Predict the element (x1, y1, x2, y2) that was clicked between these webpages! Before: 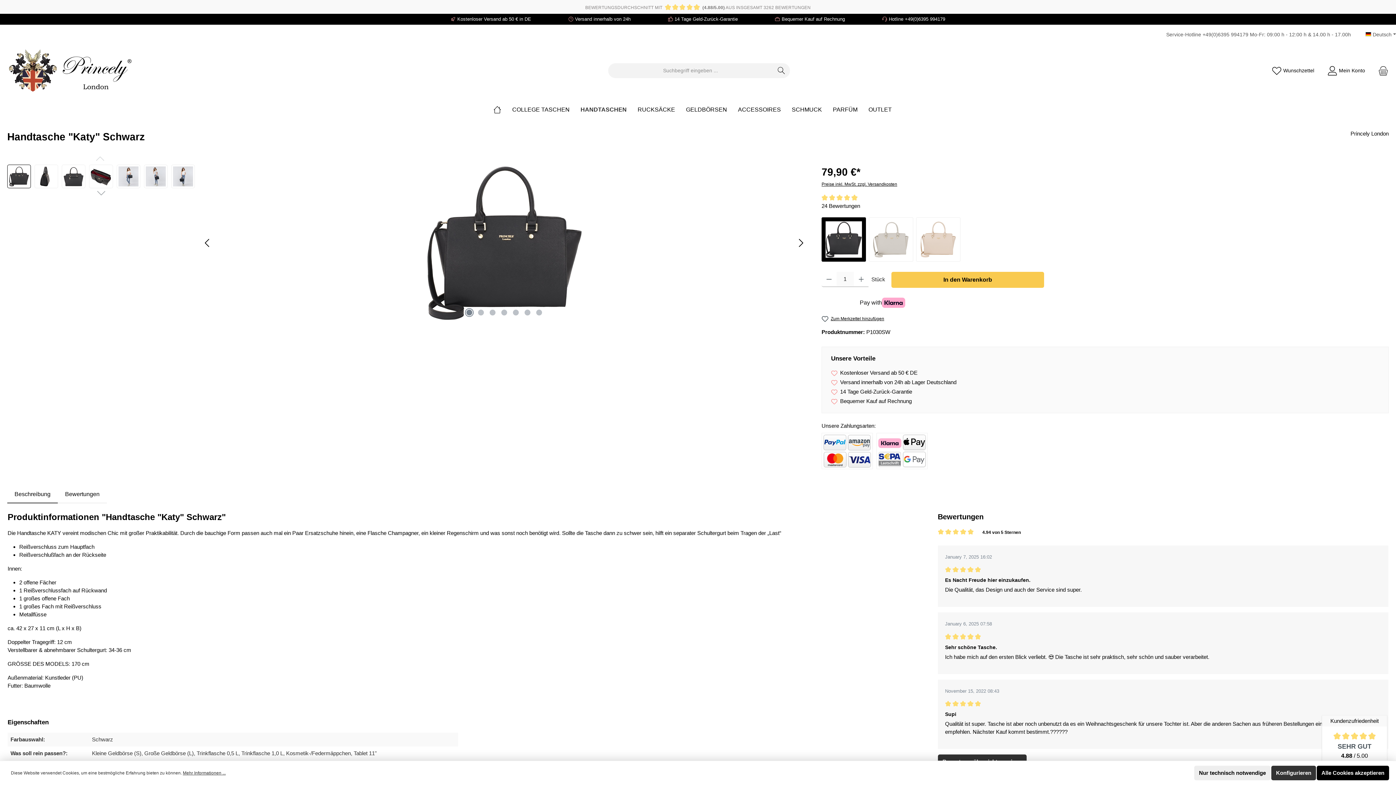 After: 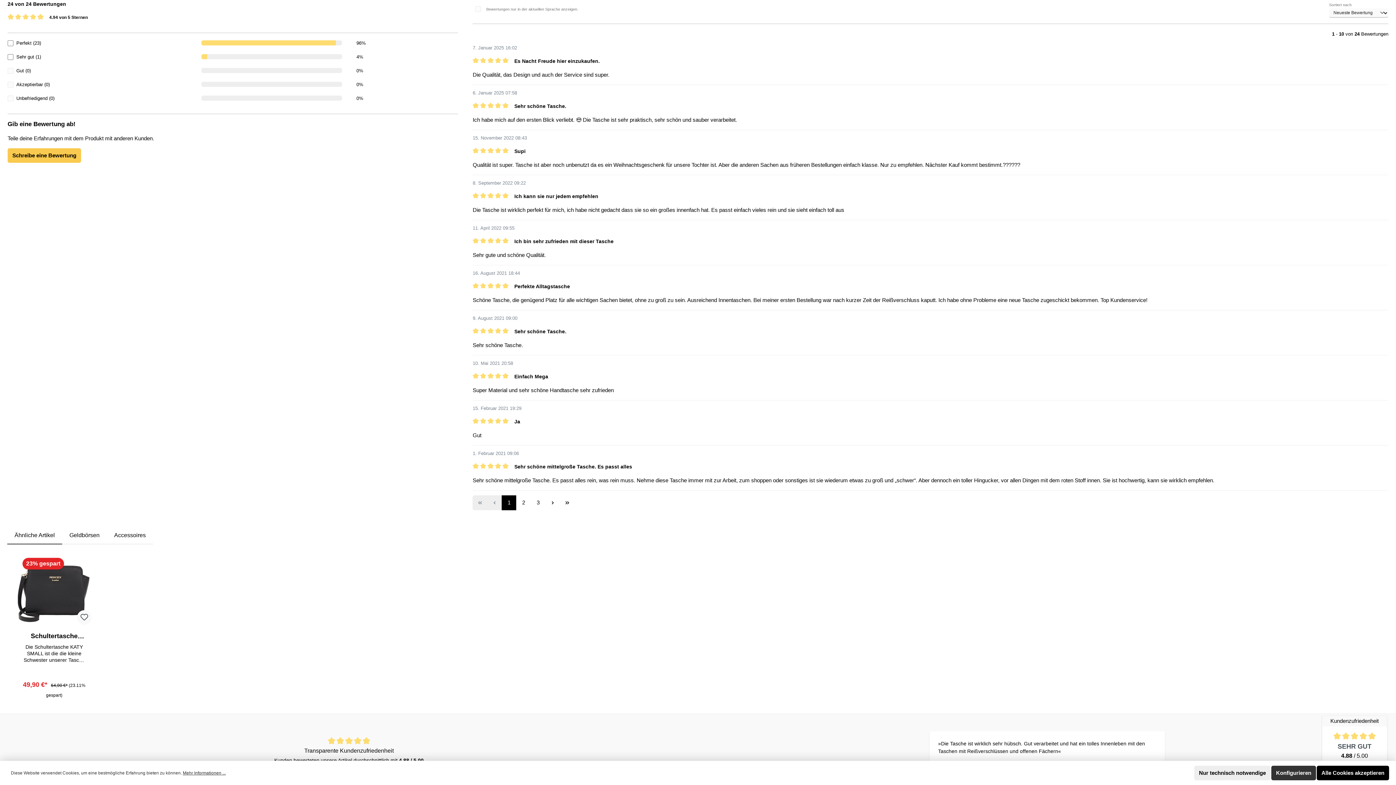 Action: label: 24 Bewertungen bbox: (821, 202, 860, 208)